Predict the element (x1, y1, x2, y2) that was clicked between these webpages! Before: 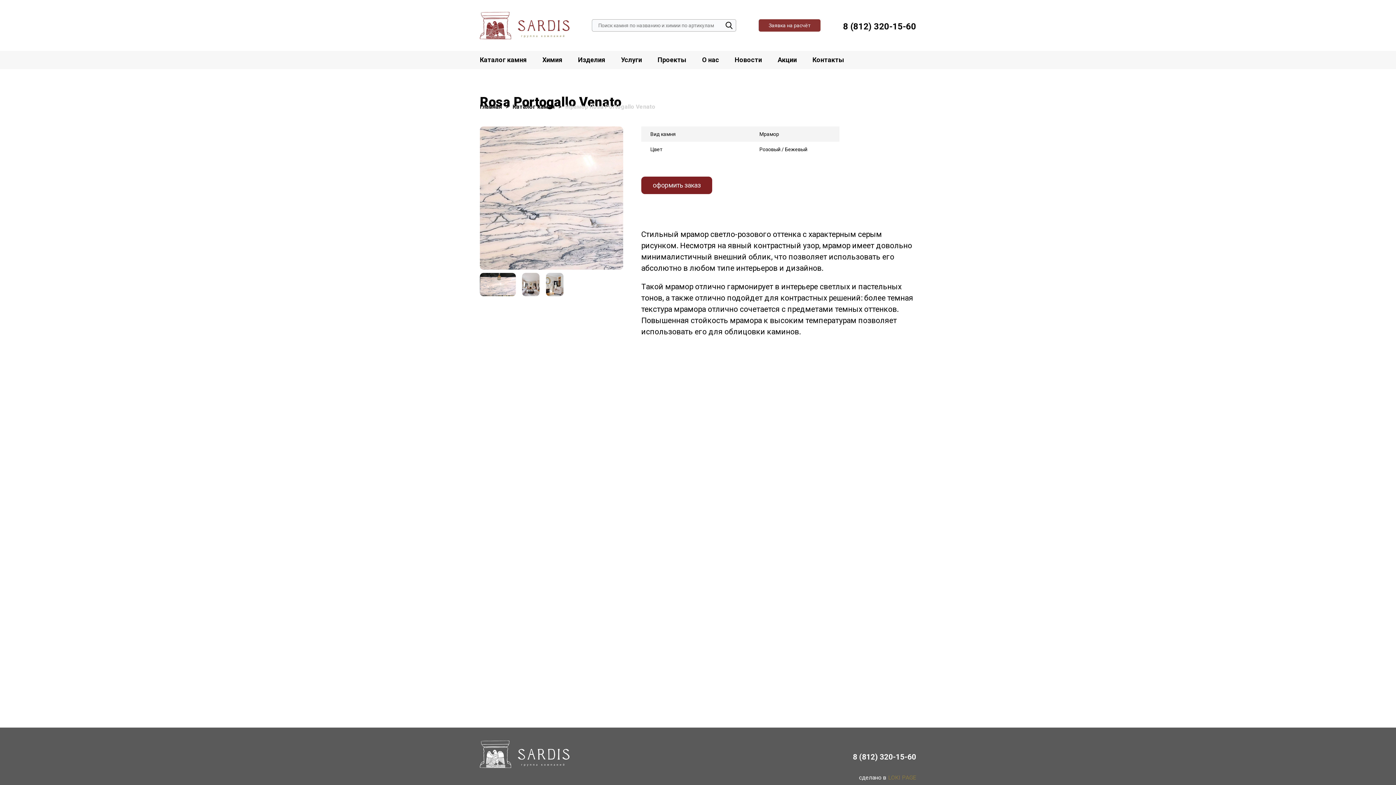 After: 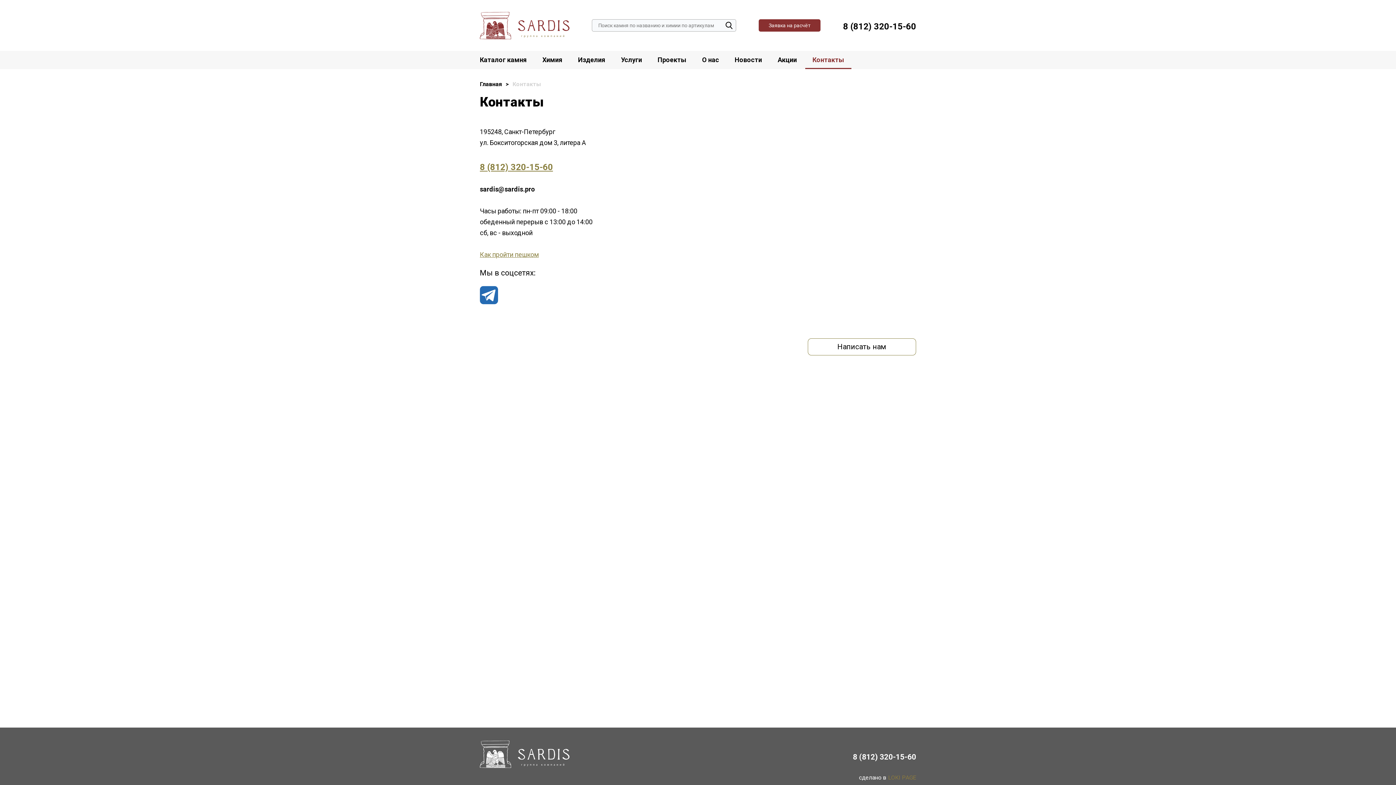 Action: bbox: (812, 50, 844, 69) label: Контакты